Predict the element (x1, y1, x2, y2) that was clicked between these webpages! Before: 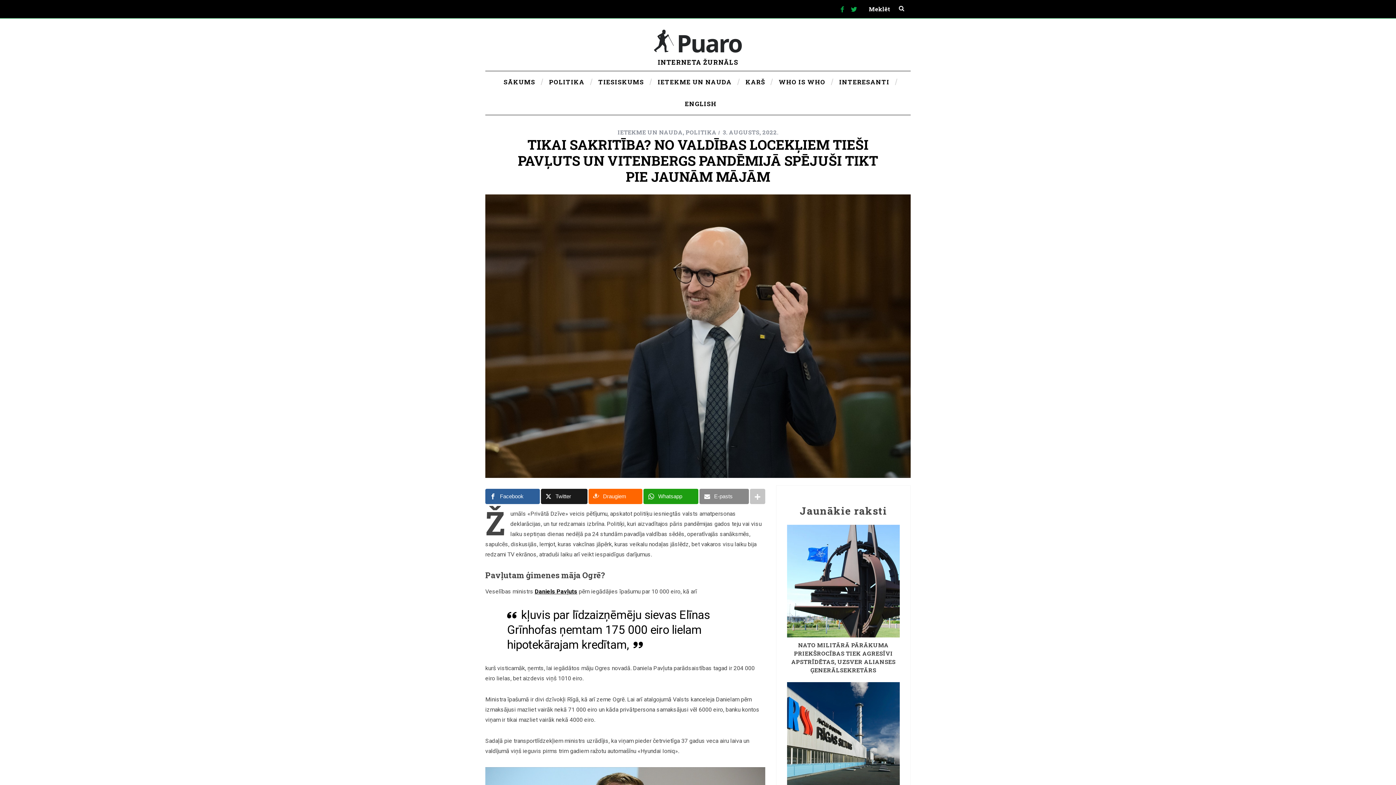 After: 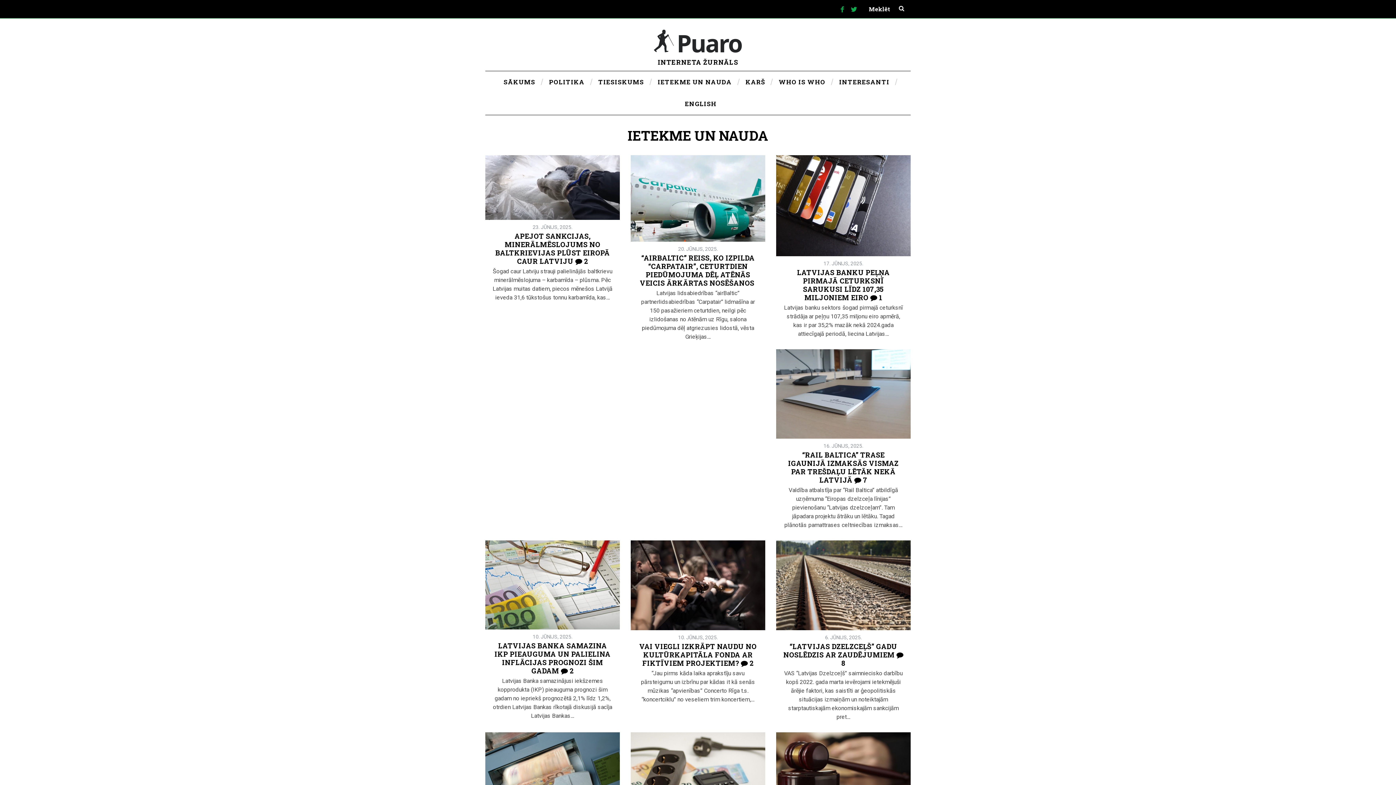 Action: bbox: (652, 71, 740, 93) label: IETEKME UN NAUDA